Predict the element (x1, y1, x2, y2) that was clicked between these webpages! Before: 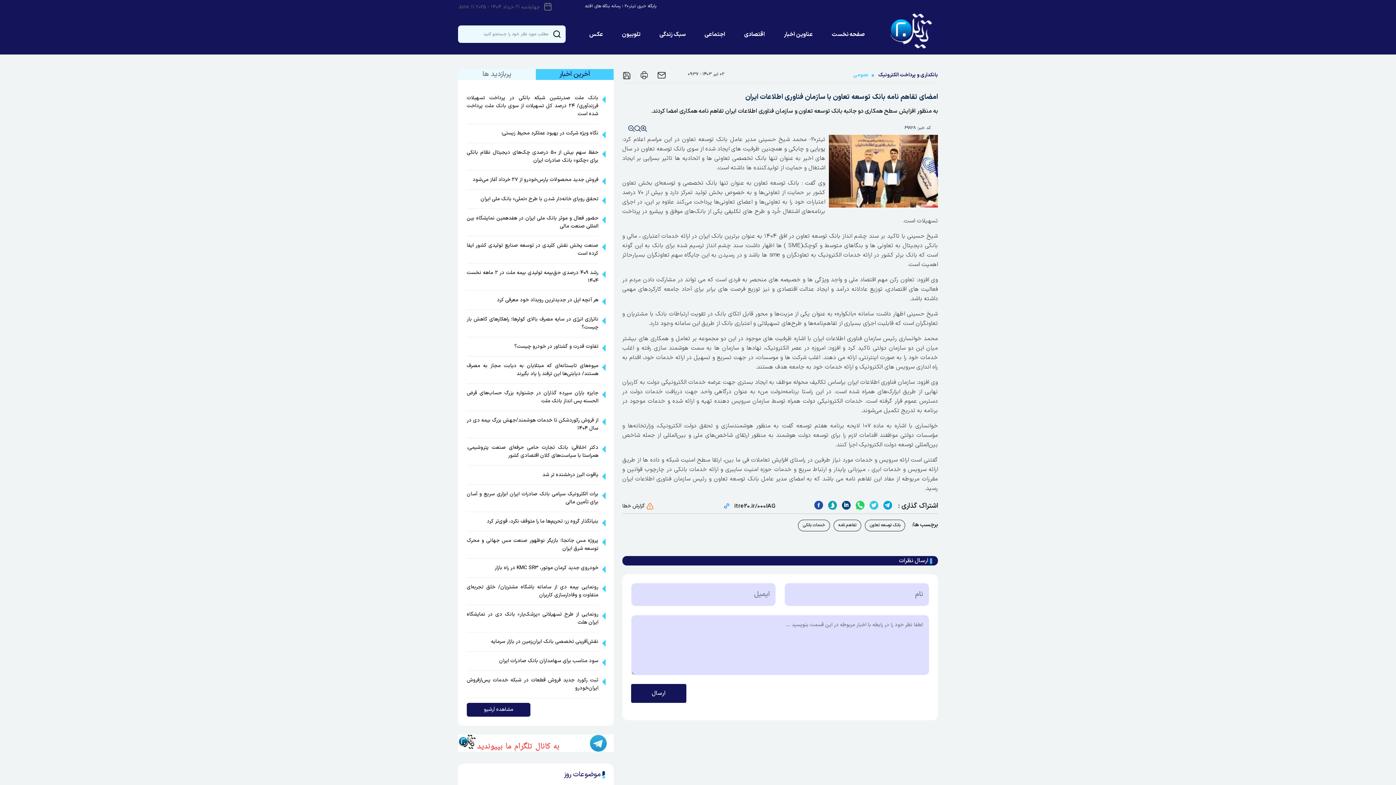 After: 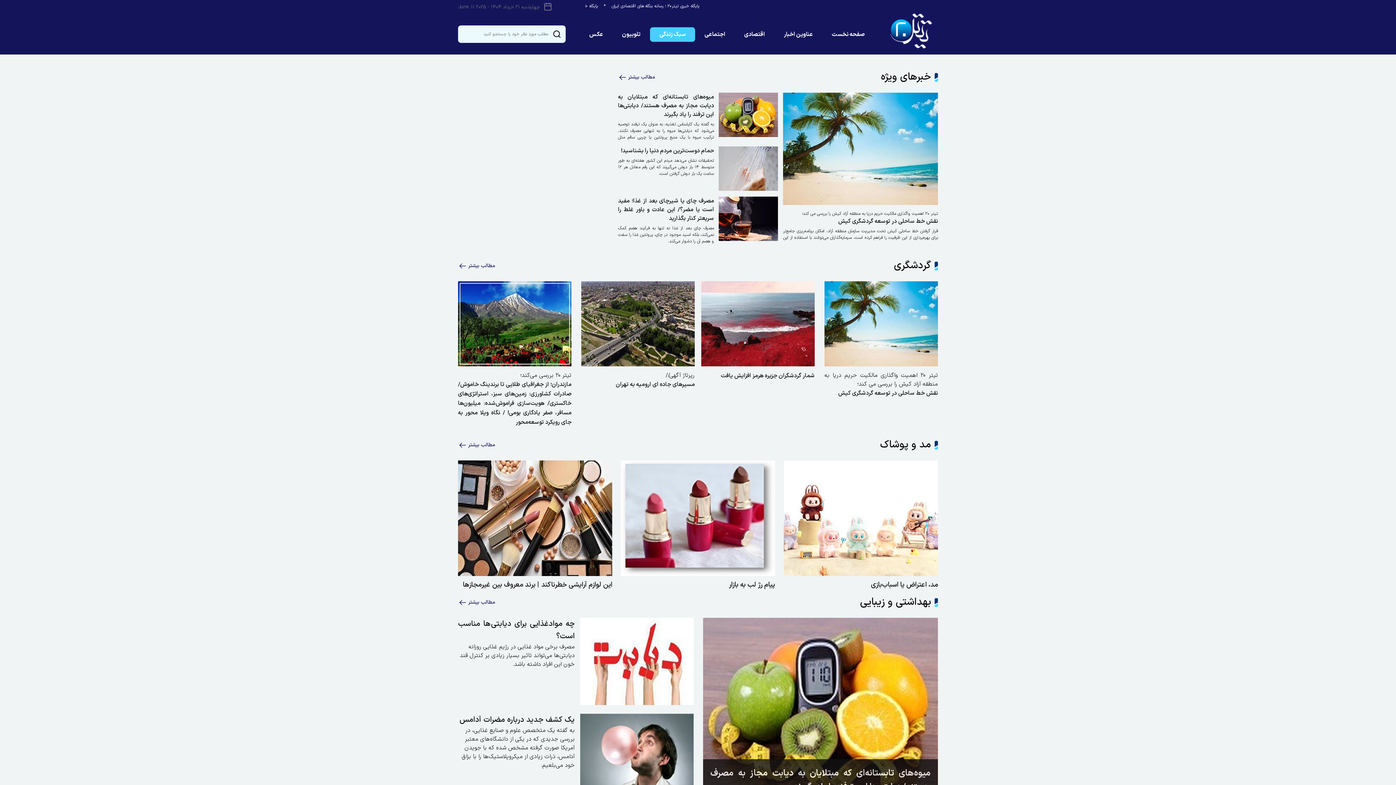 Action: bbox: (653, 27, 691, 41) label: سبک زندگی